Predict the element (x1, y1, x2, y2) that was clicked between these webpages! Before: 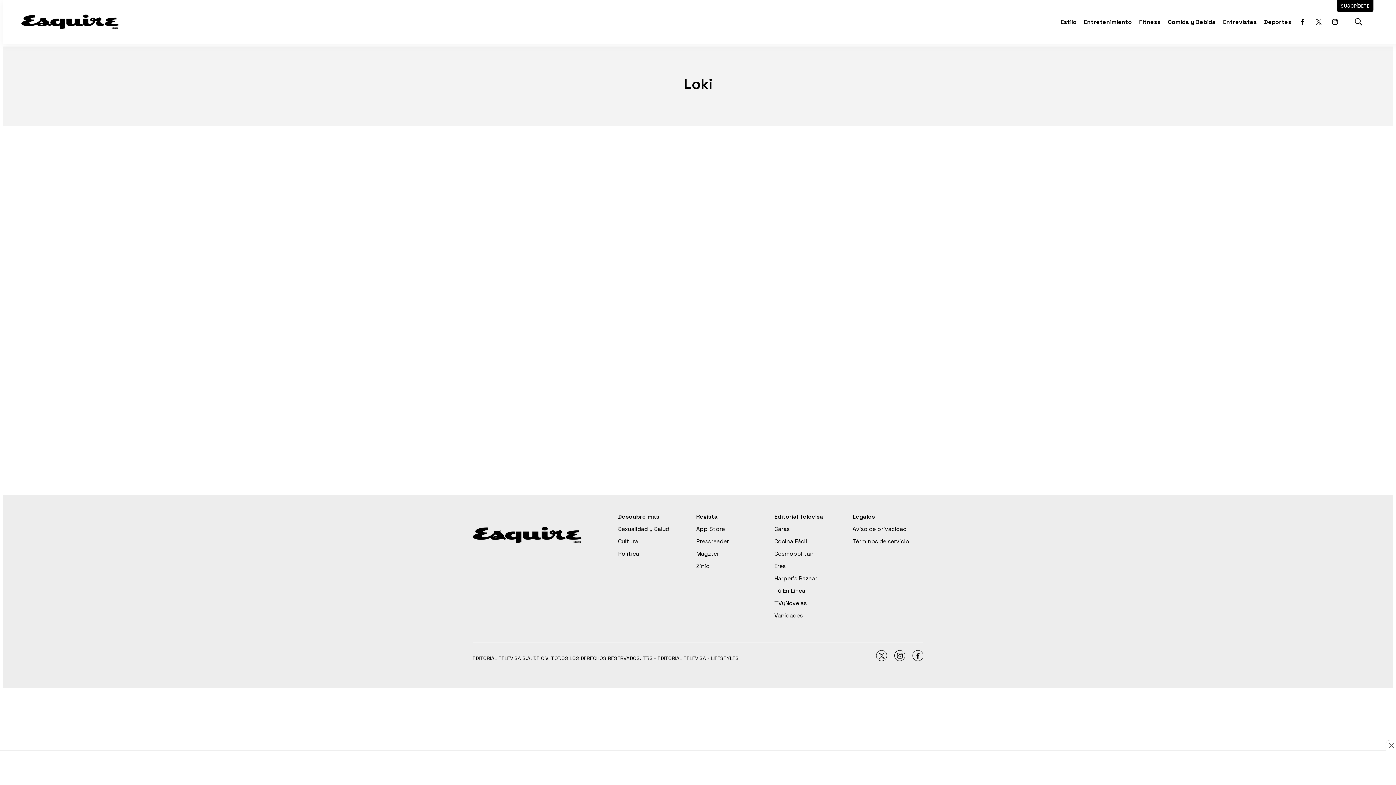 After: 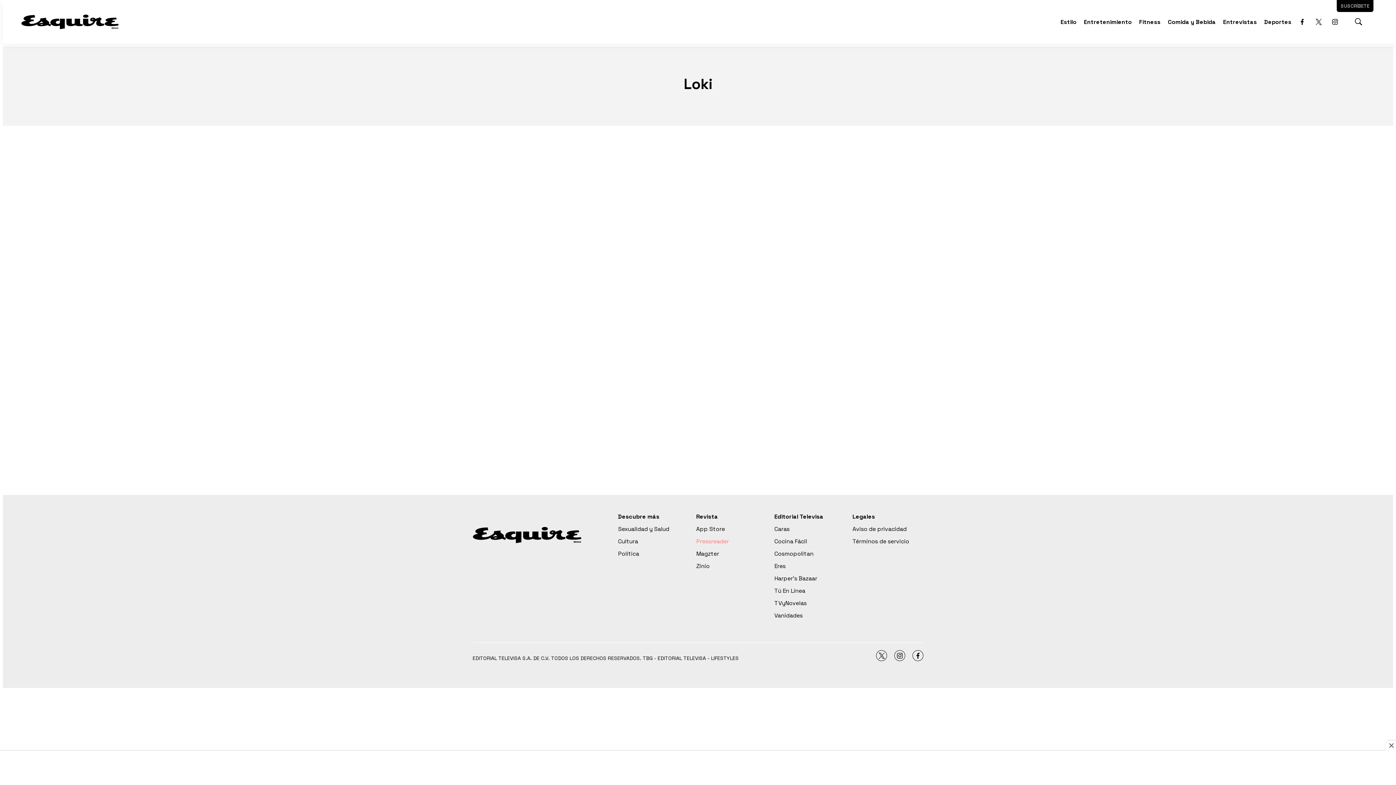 Action: label: Pressreader bbox: (696, 538, 729, 545)